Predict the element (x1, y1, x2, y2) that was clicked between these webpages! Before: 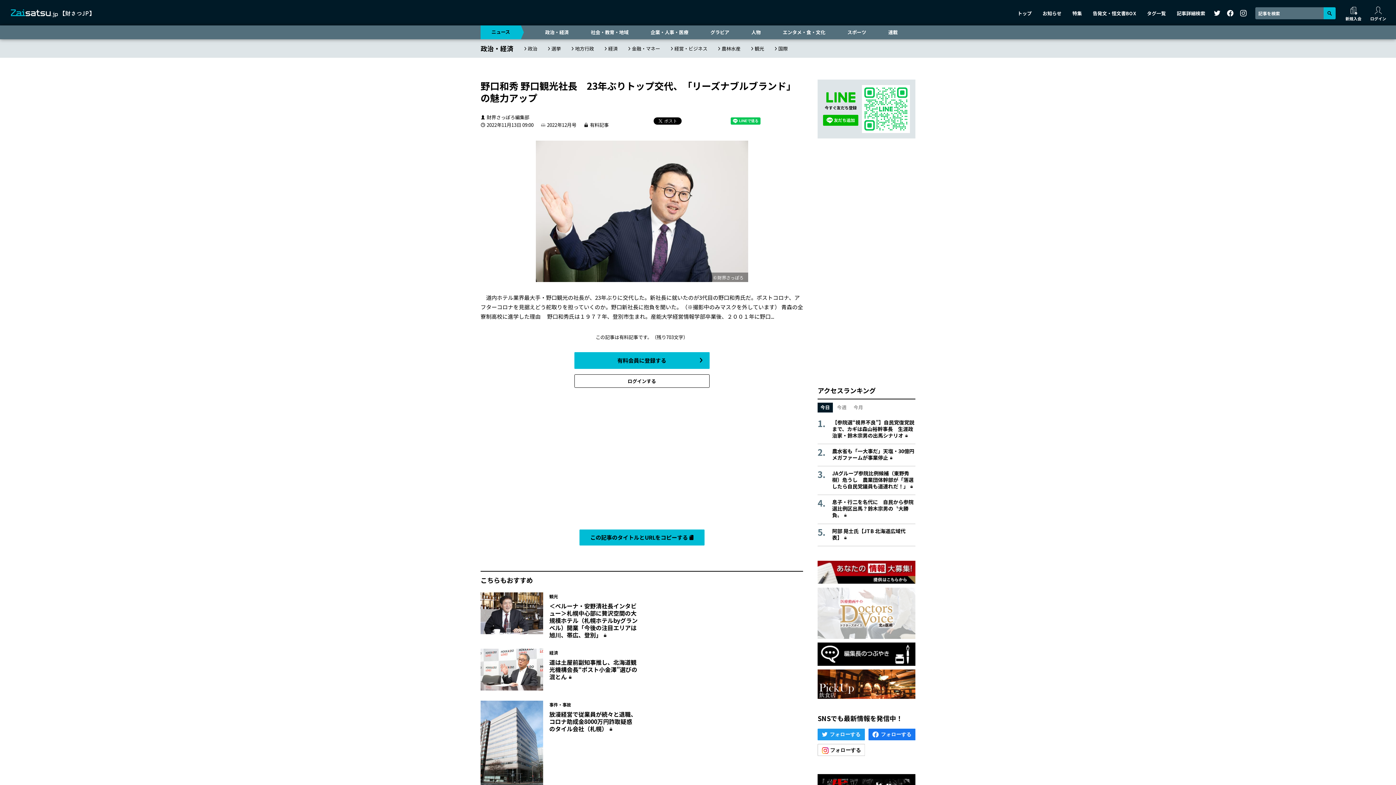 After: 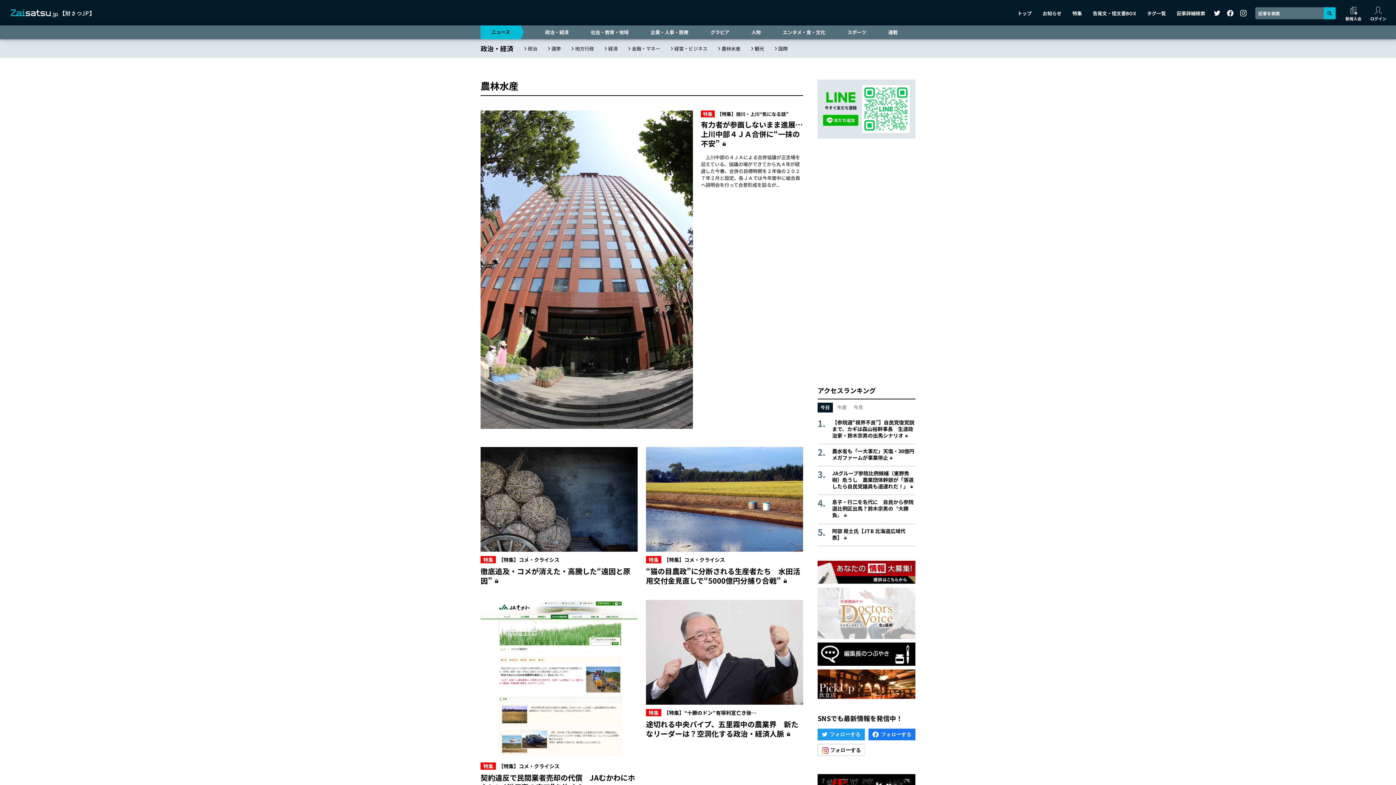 Action: label: 農林水産 bbox: (721, 44, 740, 51)